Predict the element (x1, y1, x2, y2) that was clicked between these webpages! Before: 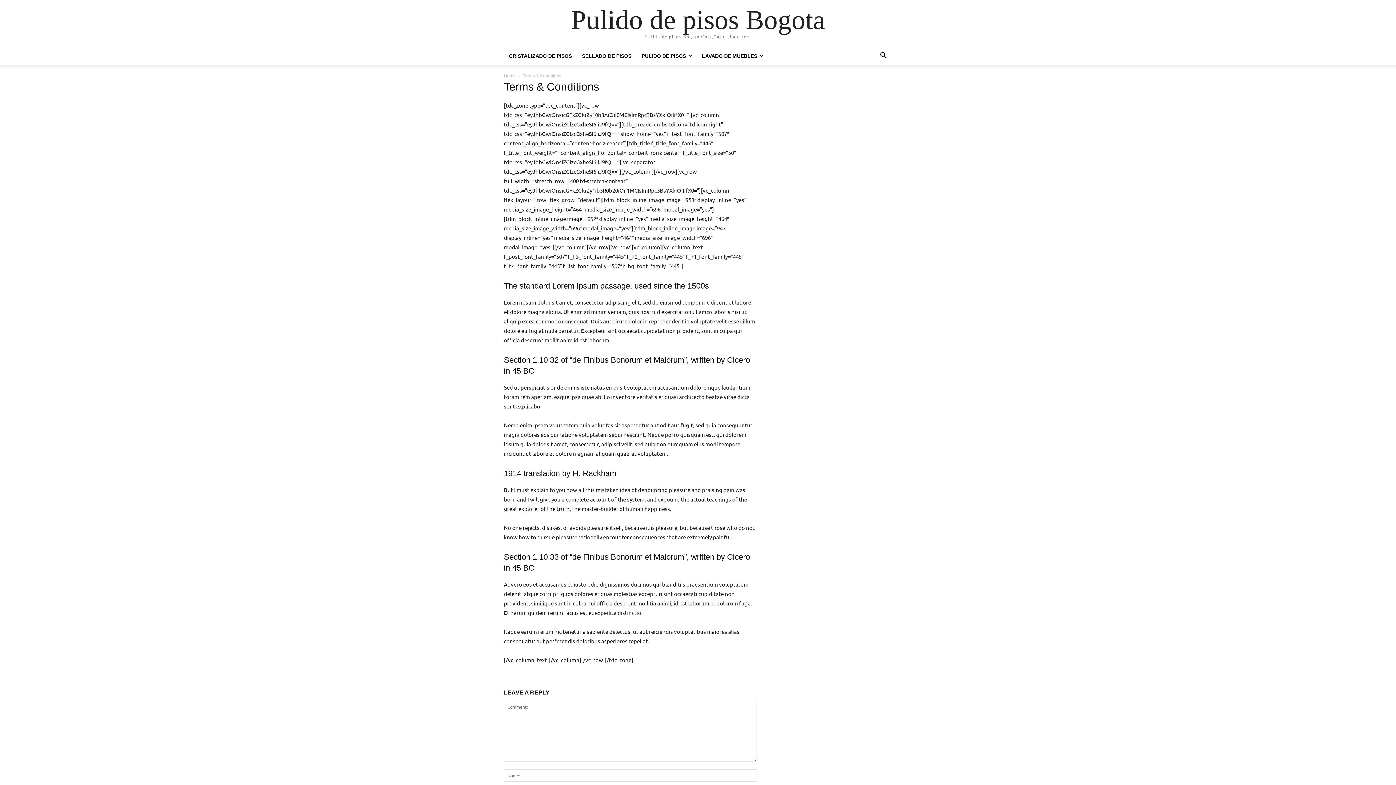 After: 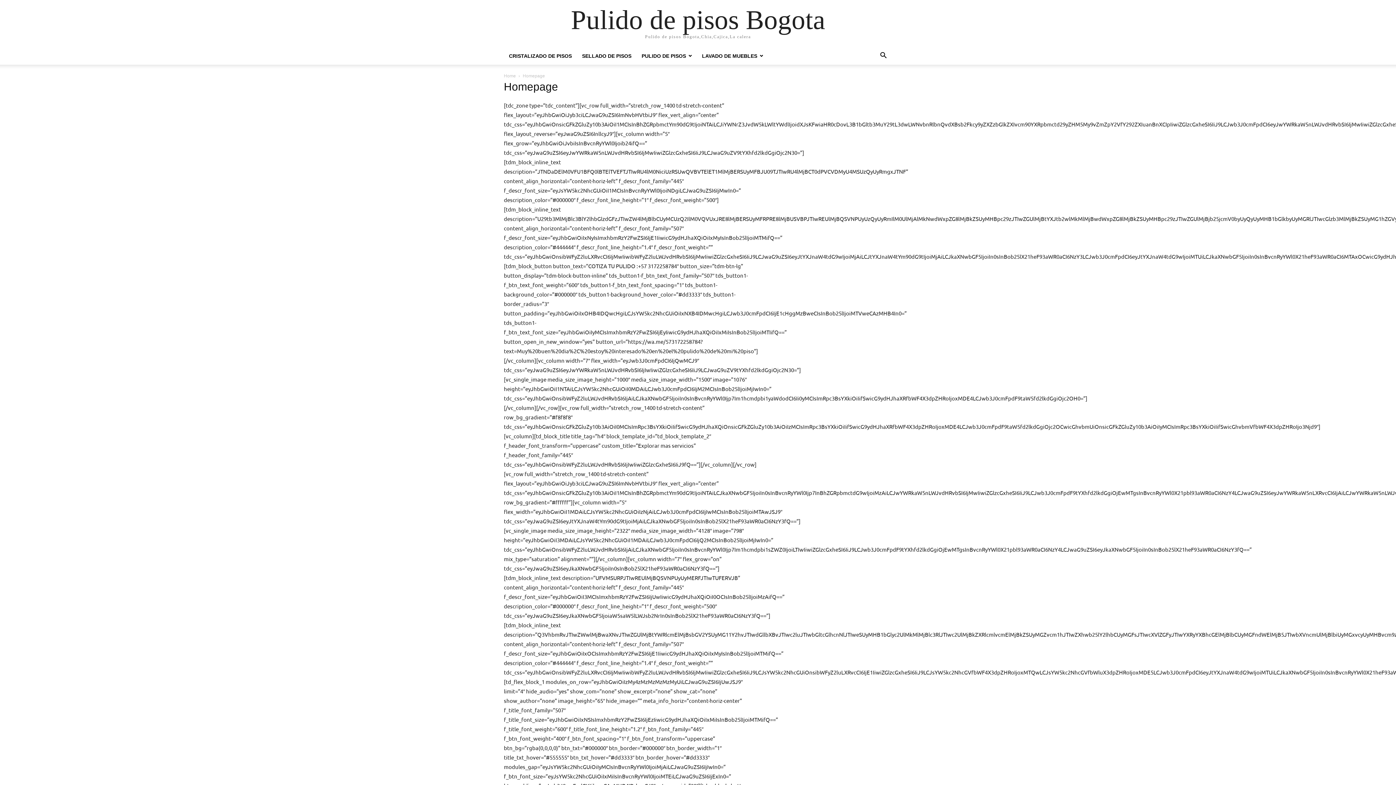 Action: label: Home bbox: (504, 73, 516, 78)